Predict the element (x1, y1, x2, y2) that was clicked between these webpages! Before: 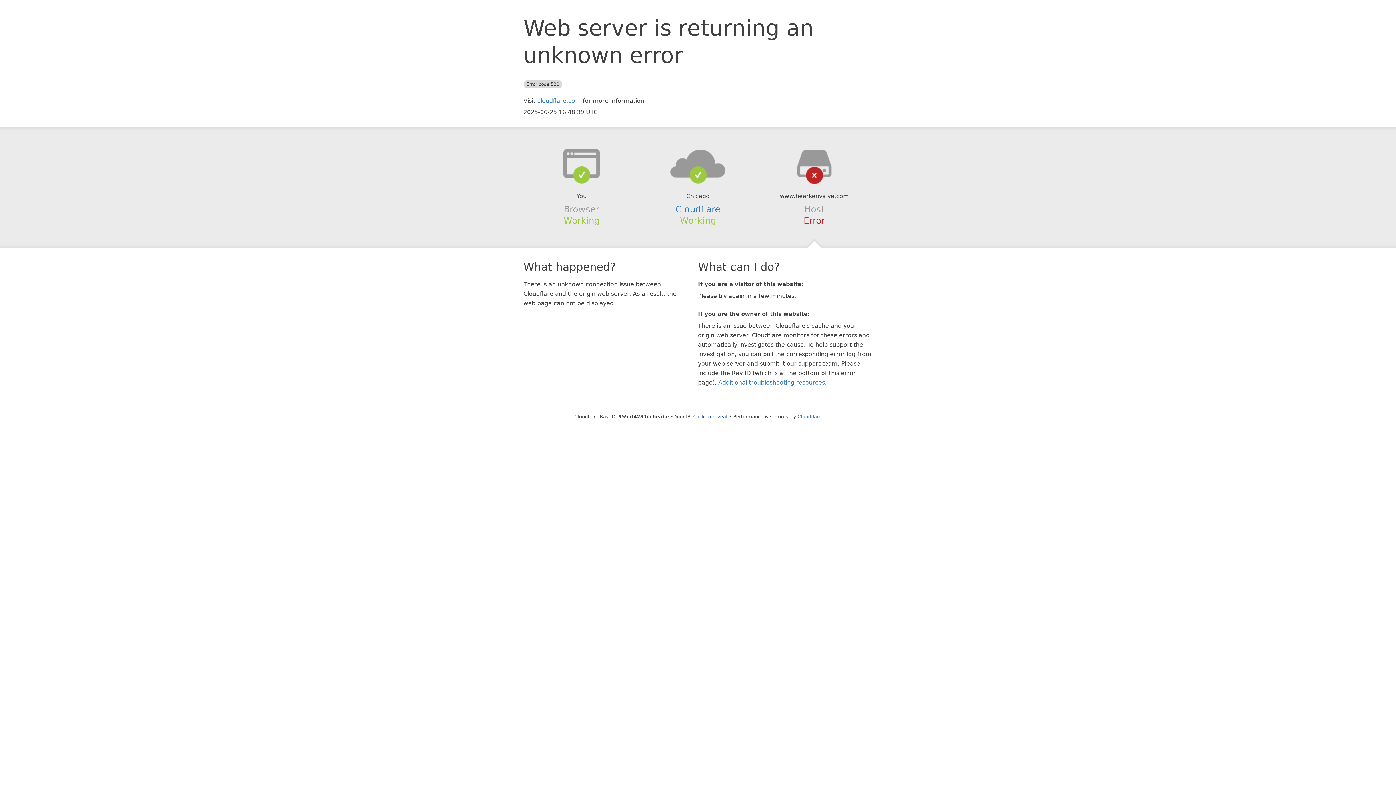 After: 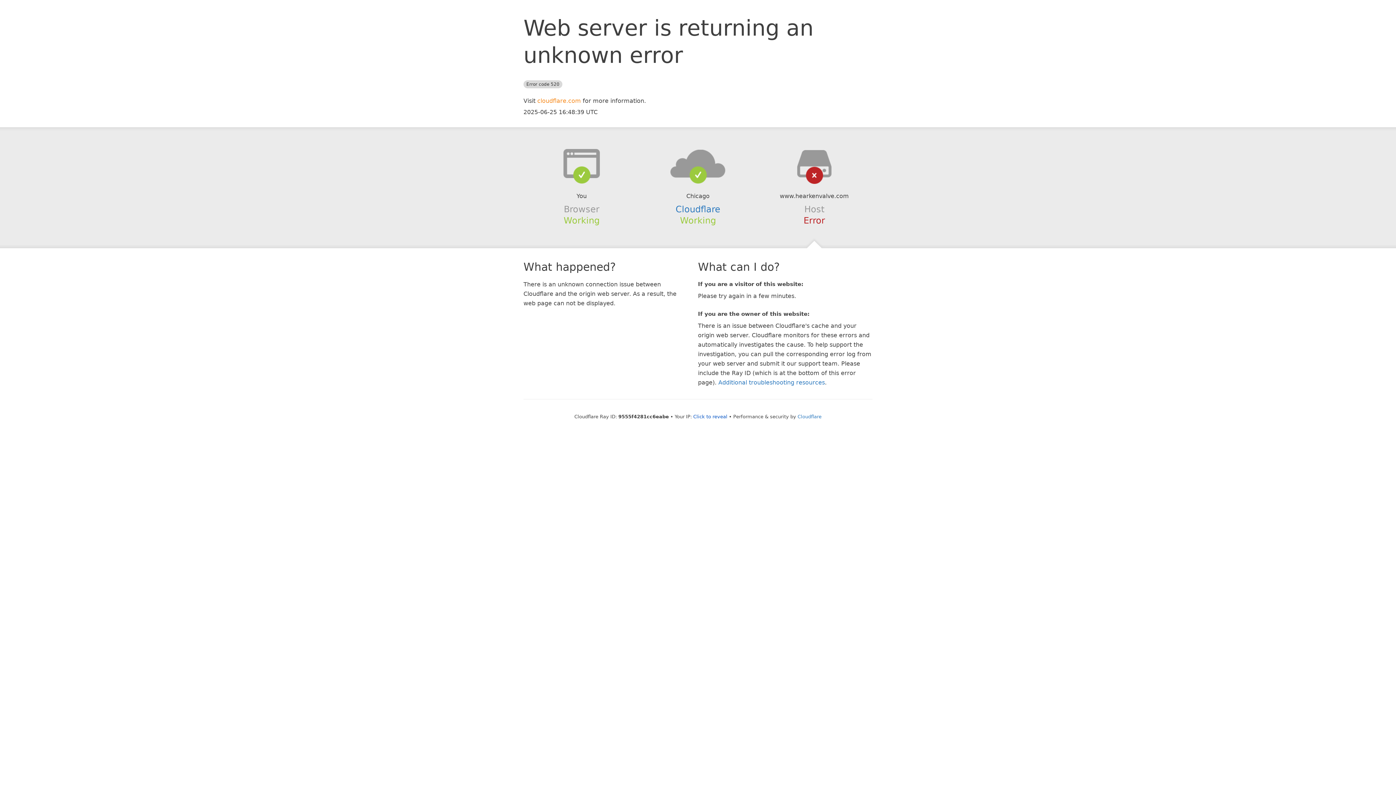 Action: label: cloudflare.com bbox: (537, 97, 581, 104)